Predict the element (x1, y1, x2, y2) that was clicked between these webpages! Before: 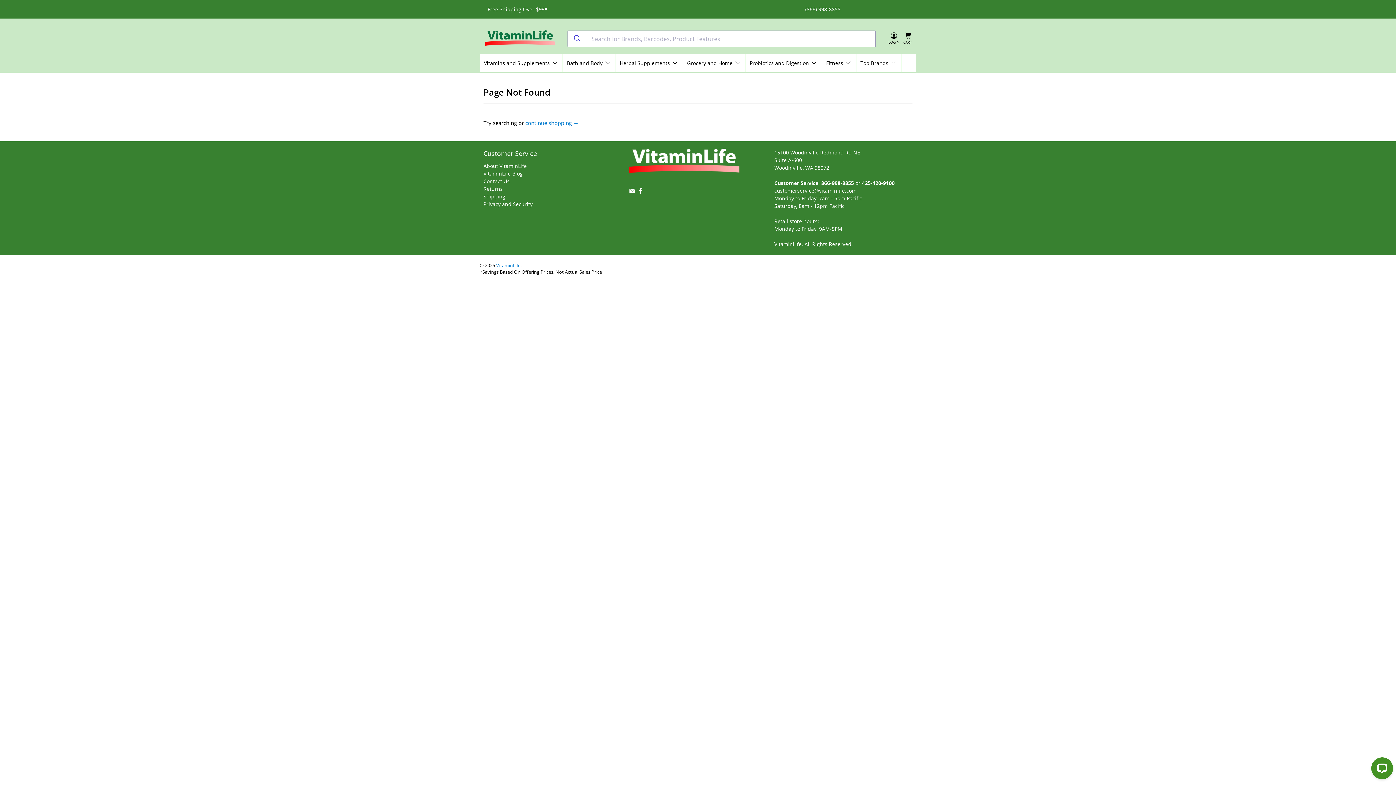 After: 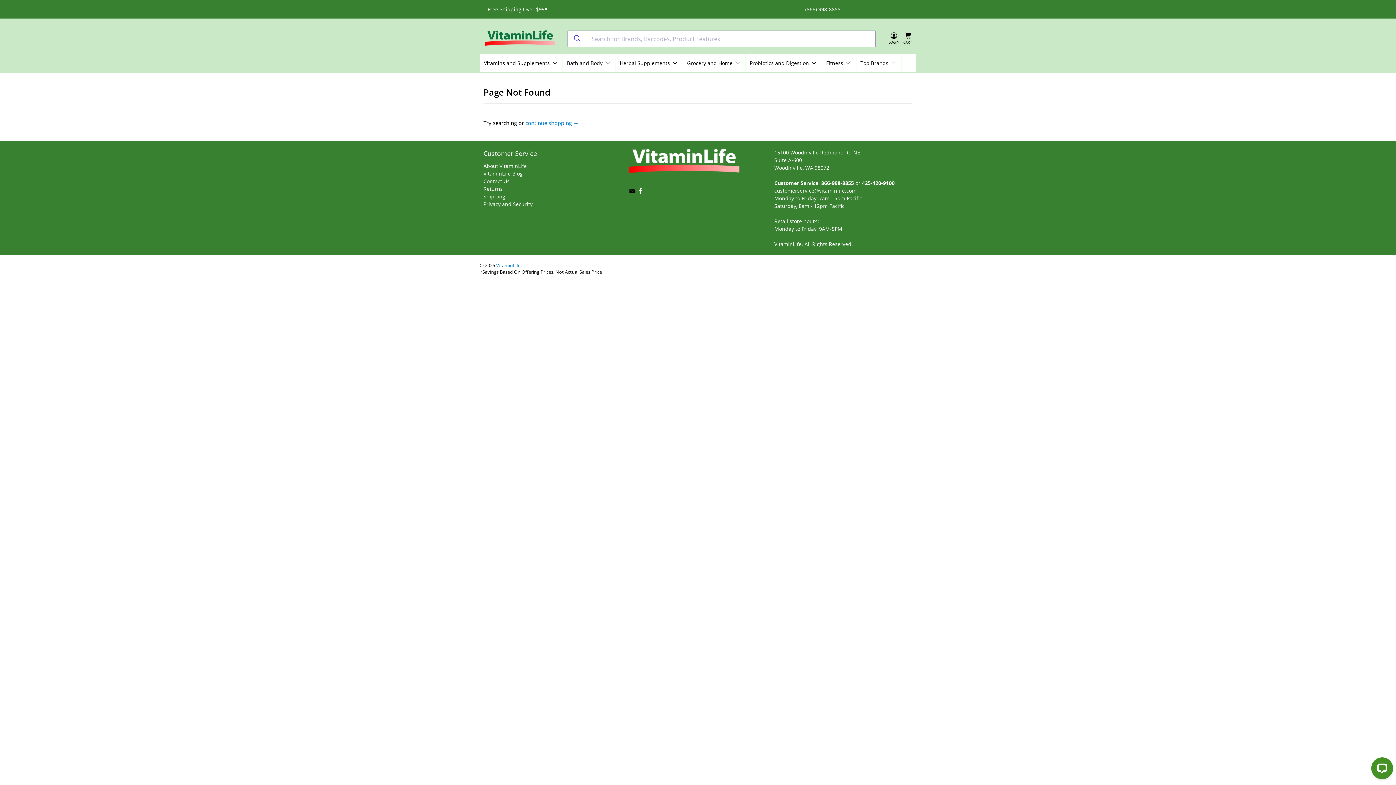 Action: bbox: (629, 188, 635, 195)